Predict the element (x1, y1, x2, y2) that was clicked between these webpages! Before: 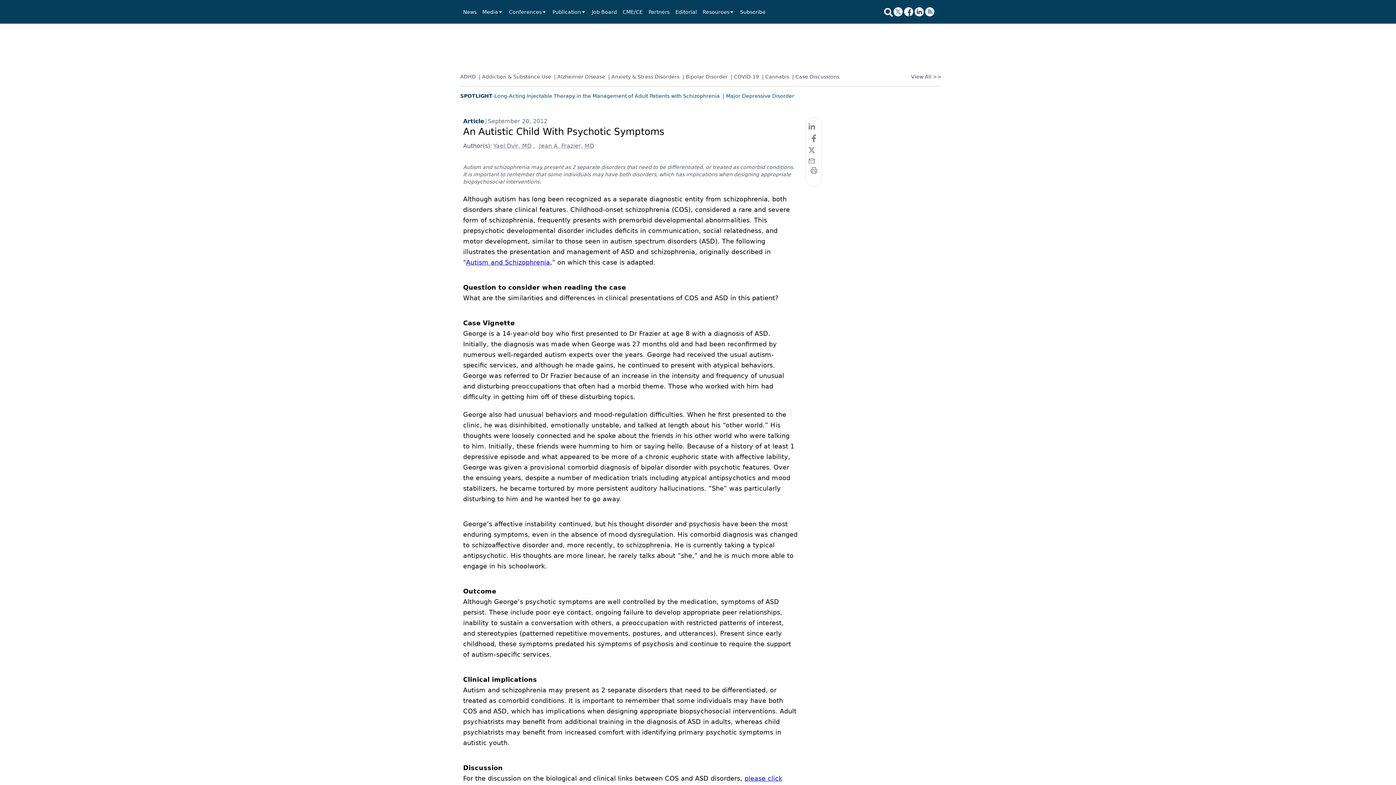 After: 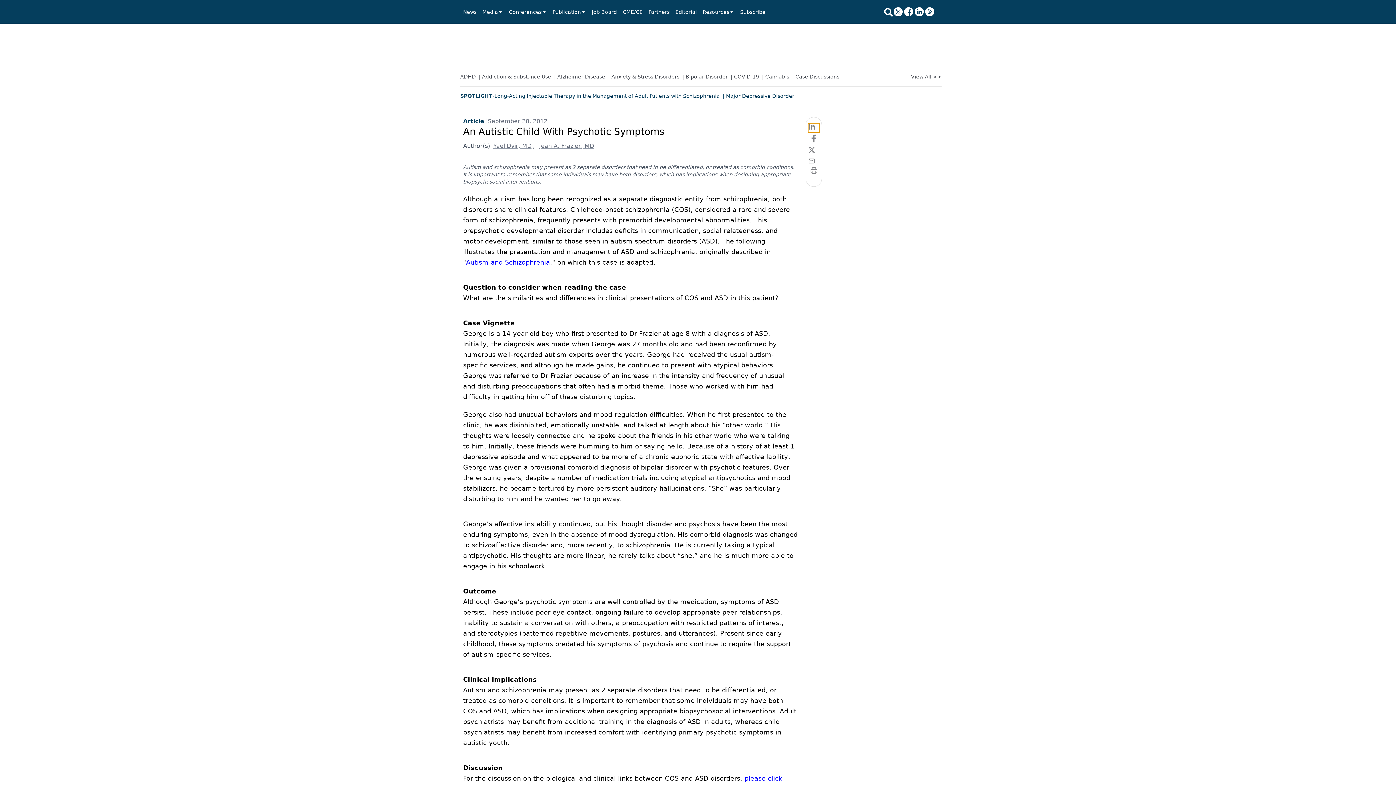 Action: bbox: (808, 123, 819, 132) label: linkedin